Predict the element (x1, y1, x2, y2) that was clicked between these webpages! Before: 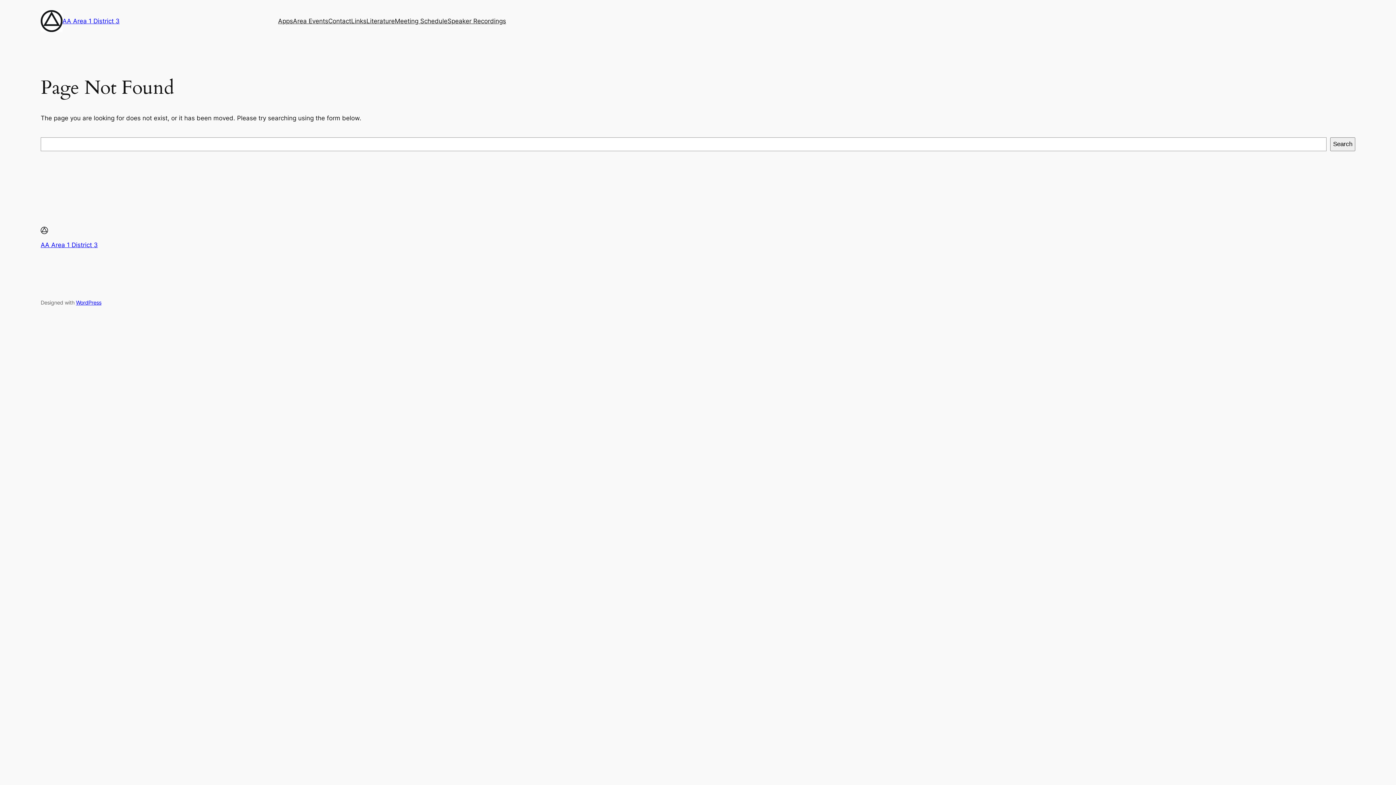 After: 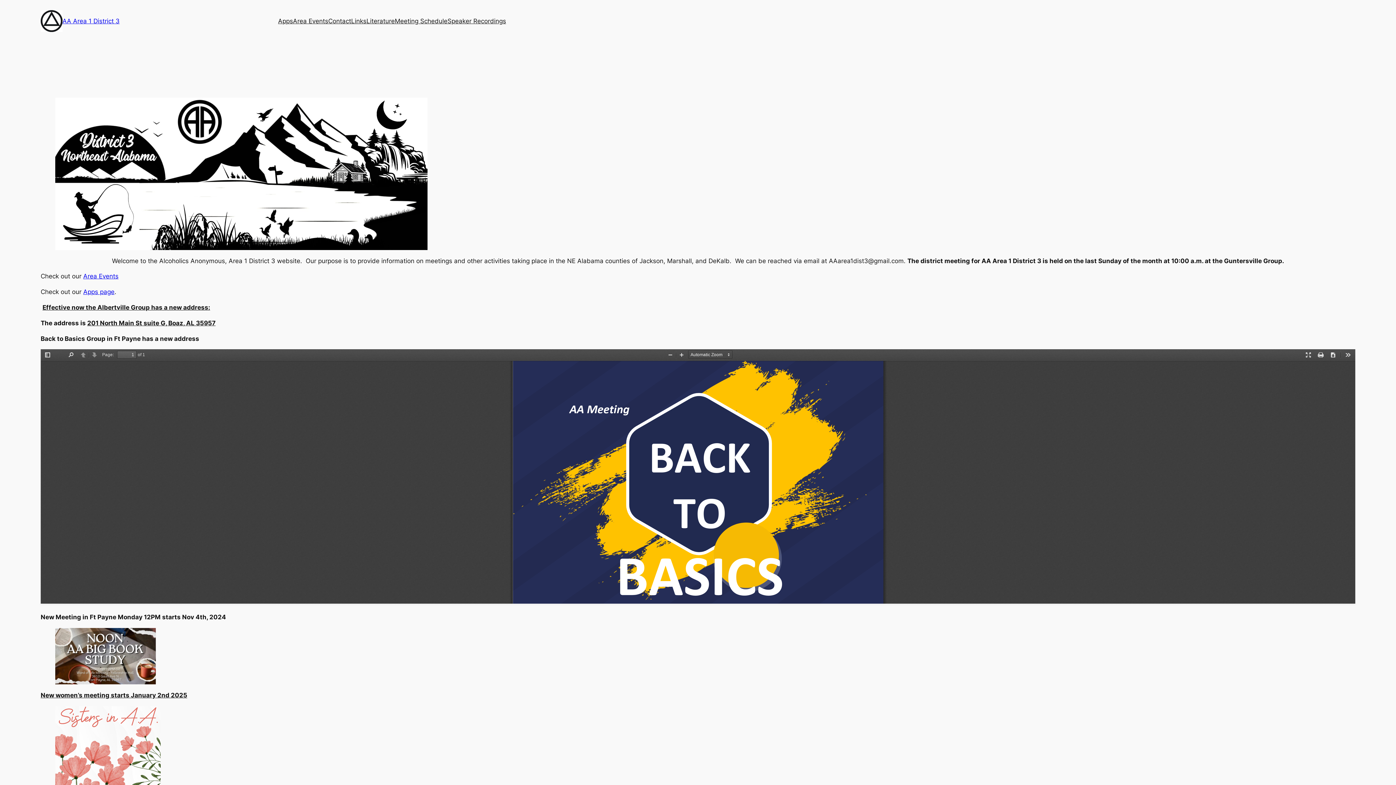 Action: bbox: (62, 17, 119, 24) label: AA Area 1 District 3